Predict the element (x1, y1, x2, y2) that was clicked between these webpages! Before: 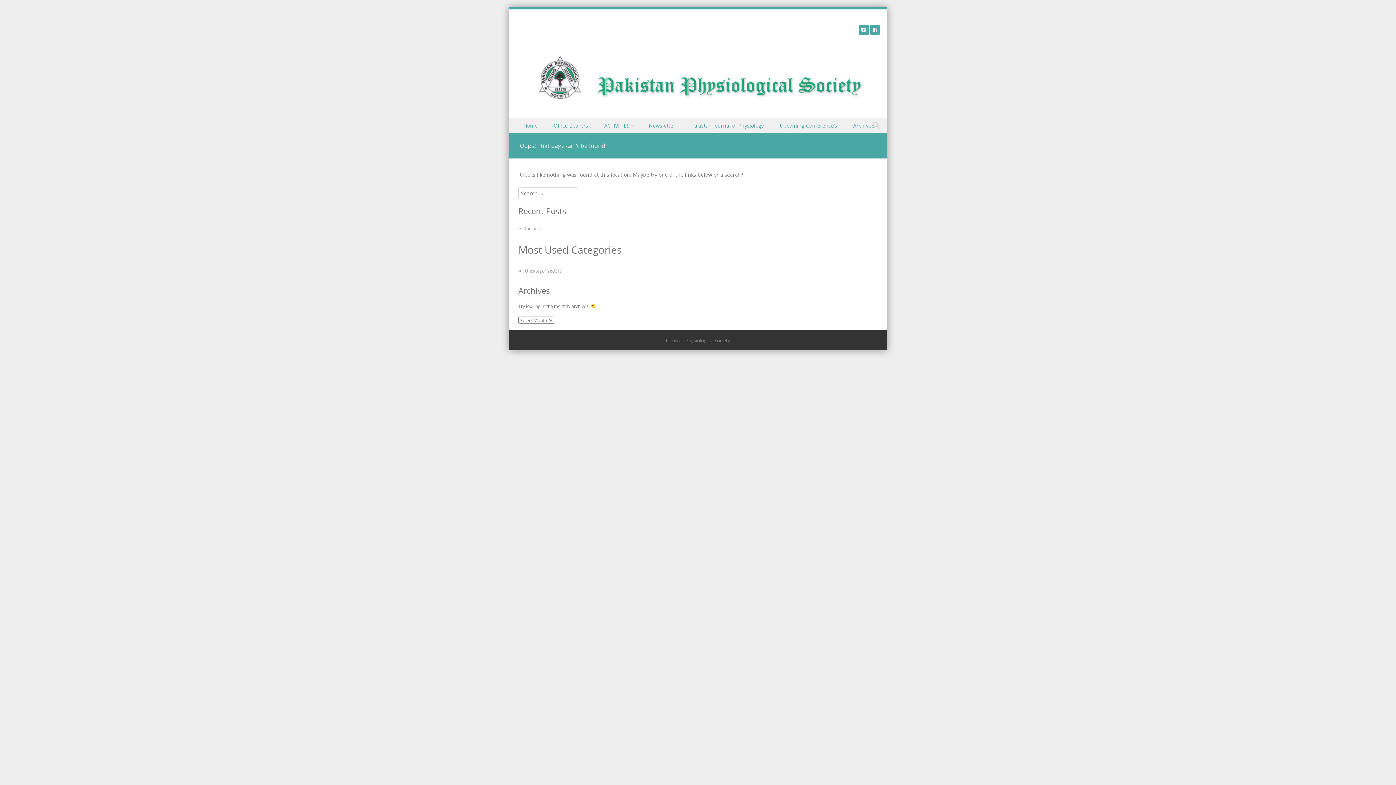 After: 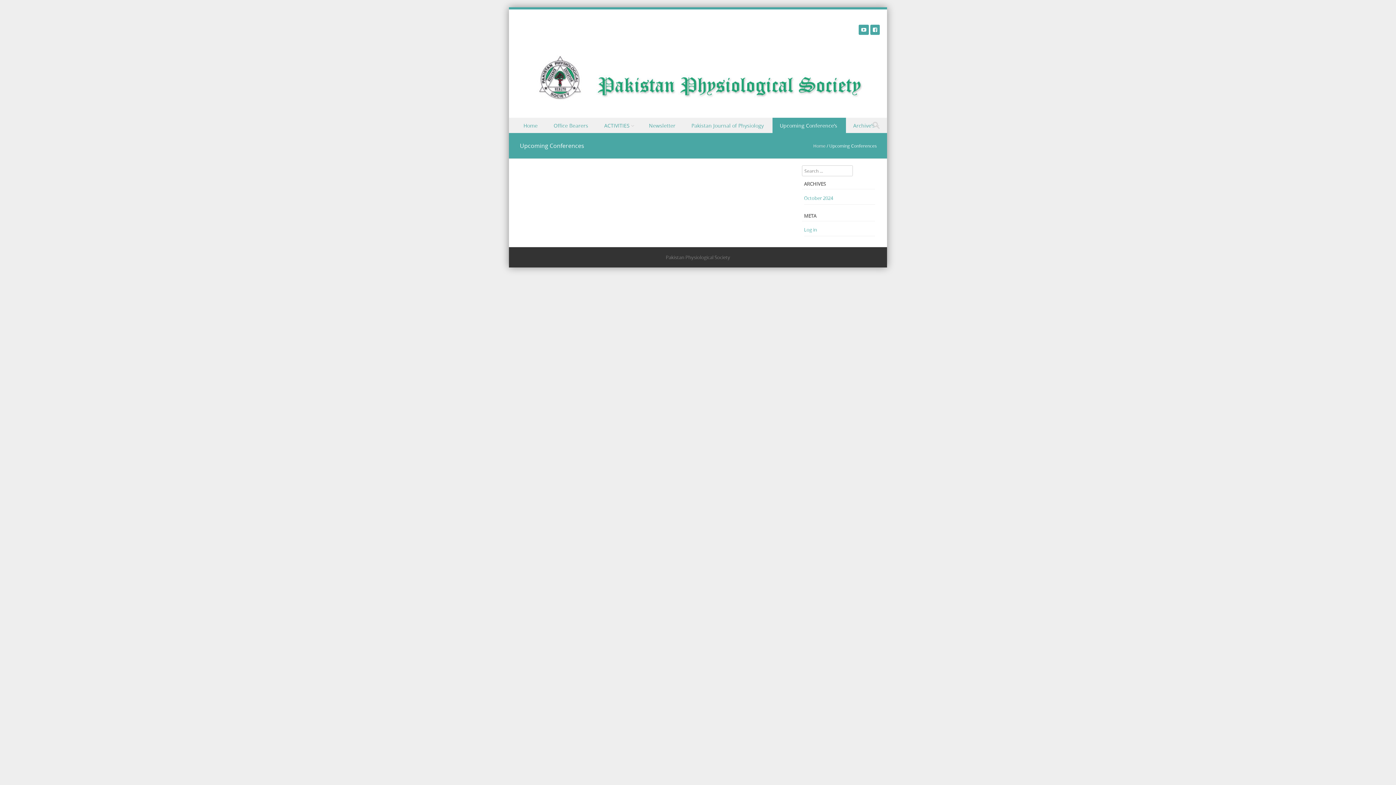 Action: label: Upcoming Conference’s bbox: (772, 117, 846, 132)